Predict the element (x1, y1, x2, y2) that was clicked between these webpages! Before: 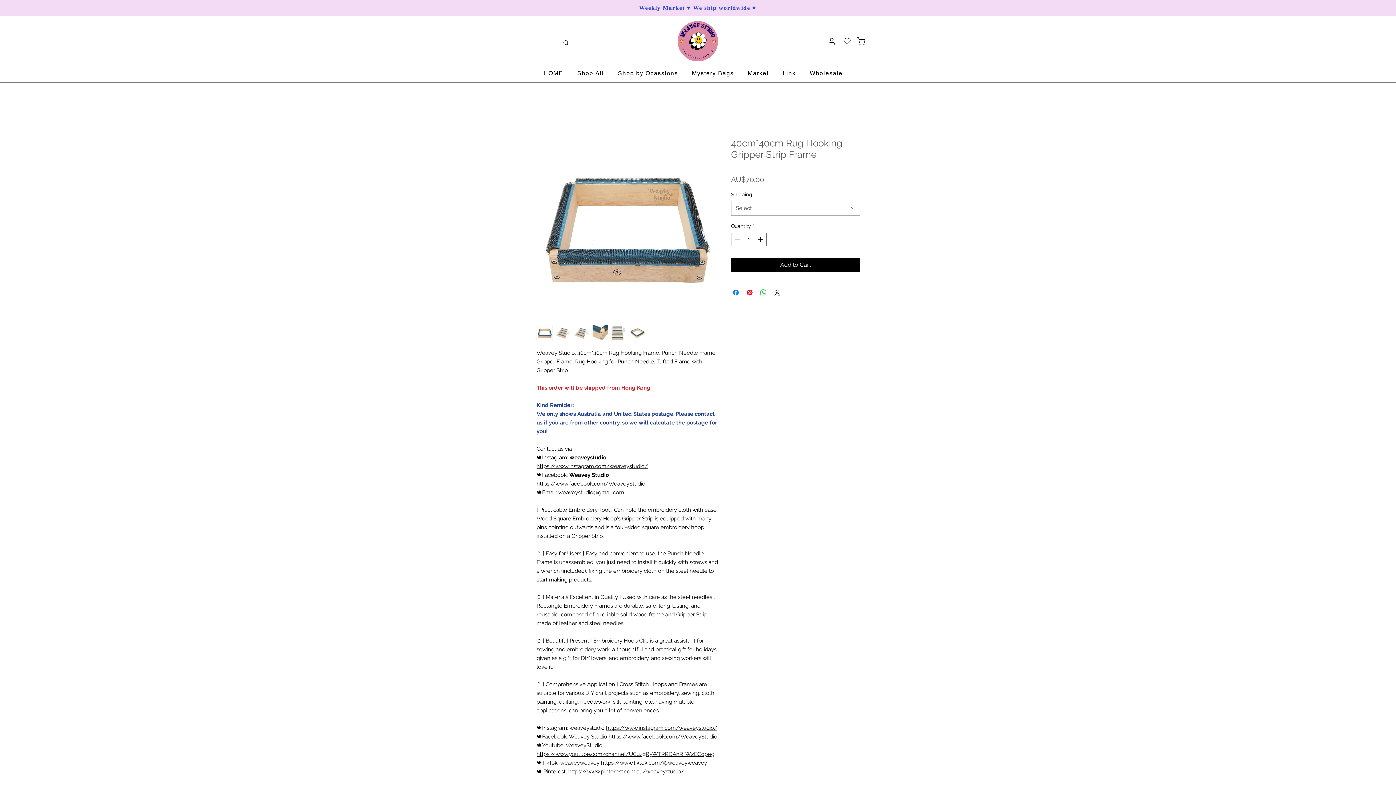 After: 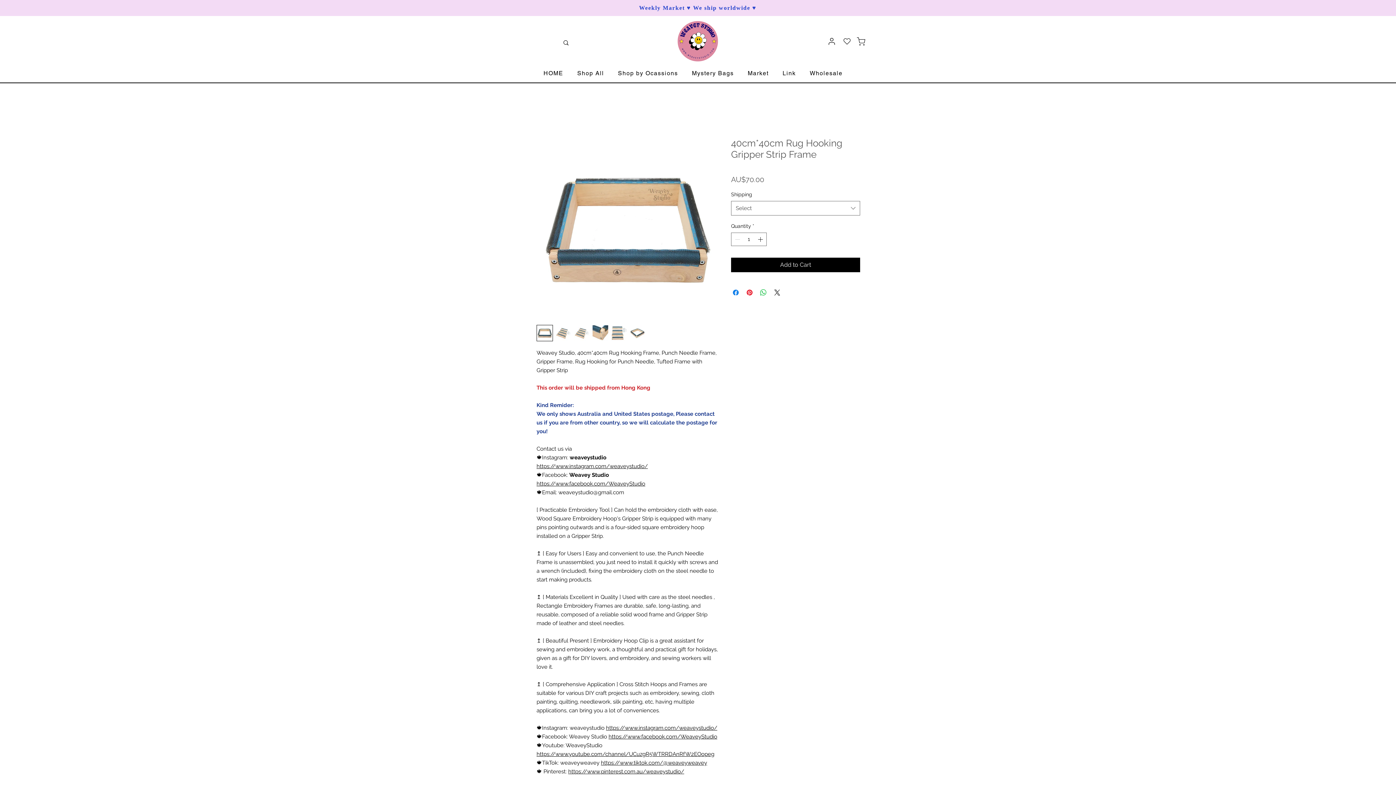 Action: label: https://www.instagram.com/weaveystudio/ bbox: (606, 725, 717, 731)